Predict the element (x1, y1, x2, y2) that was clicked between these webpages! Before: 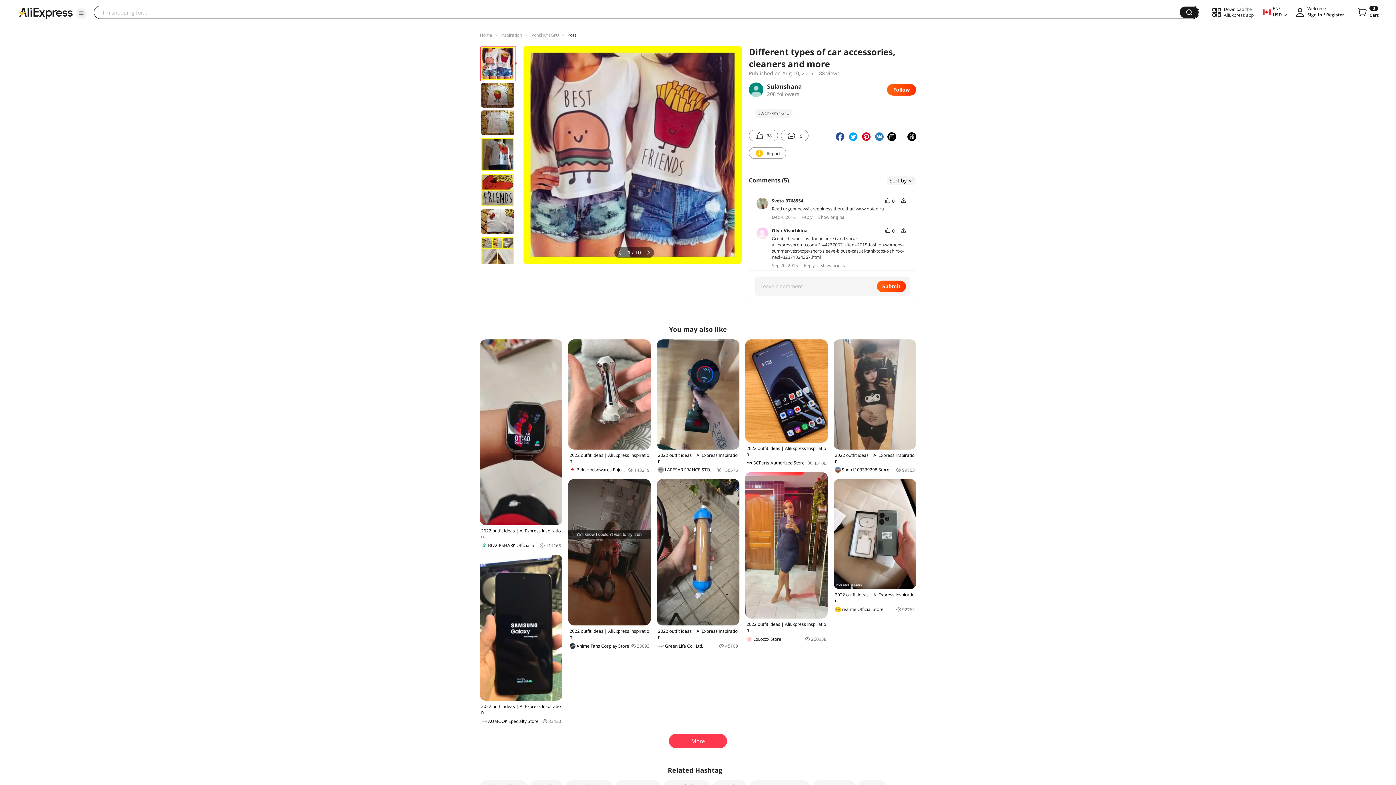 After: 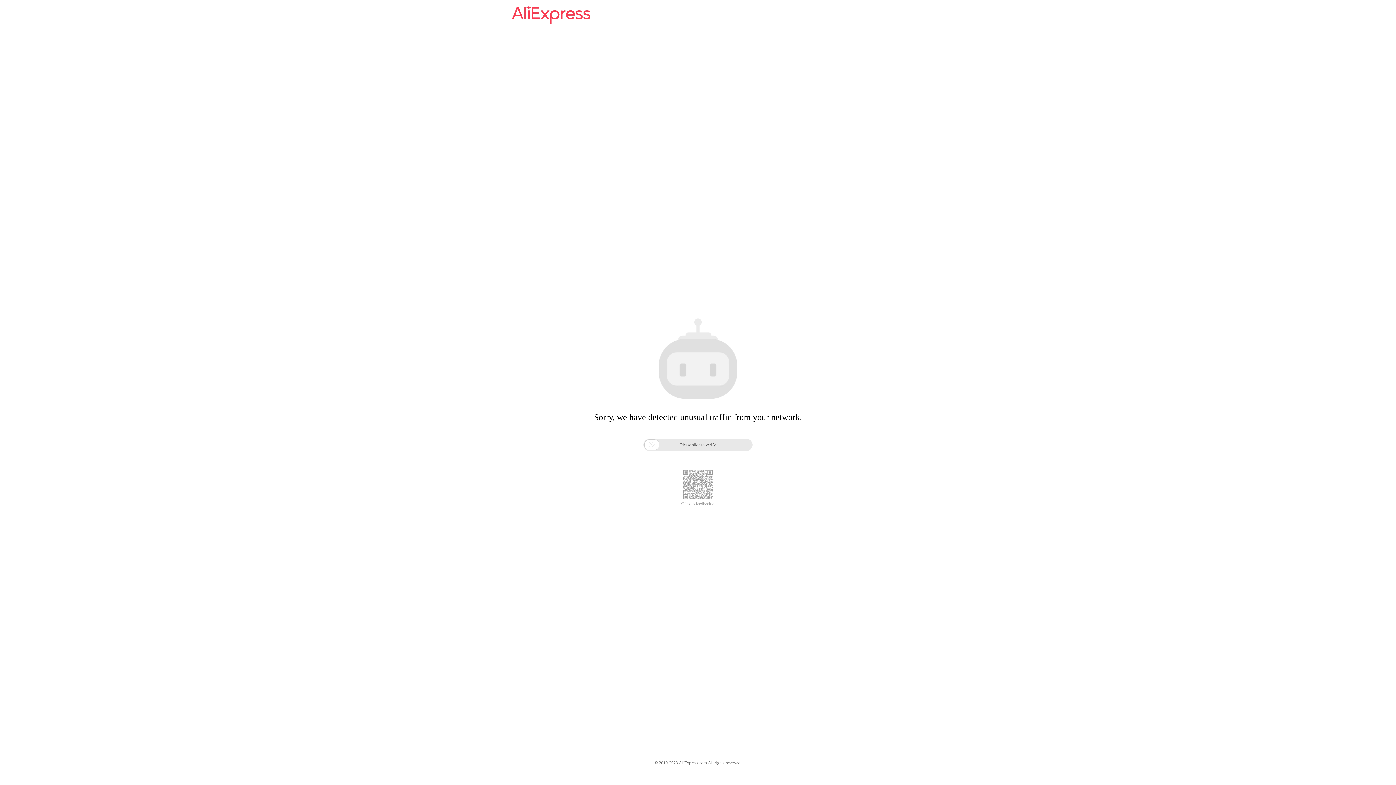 Action: label: Home bbox: (480, 32, 492, 38)